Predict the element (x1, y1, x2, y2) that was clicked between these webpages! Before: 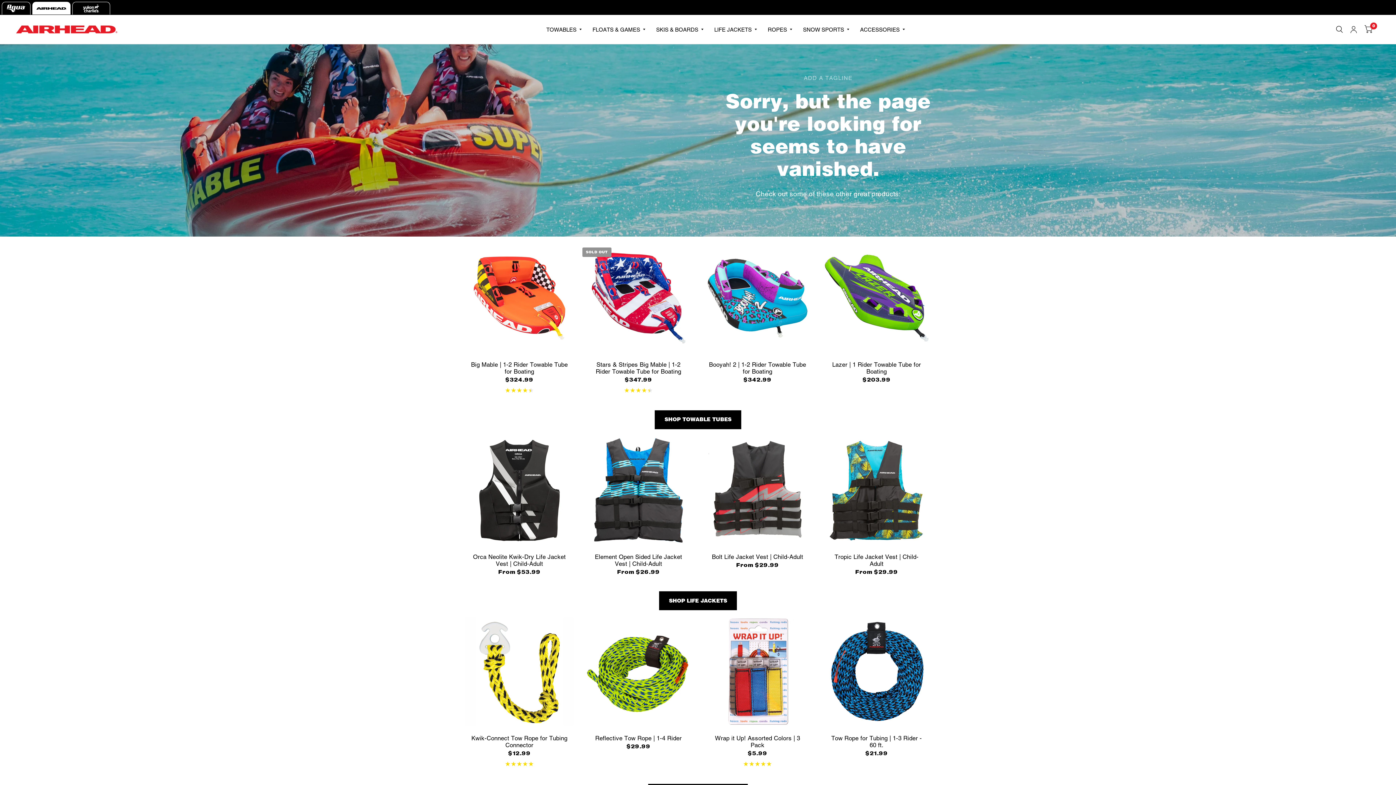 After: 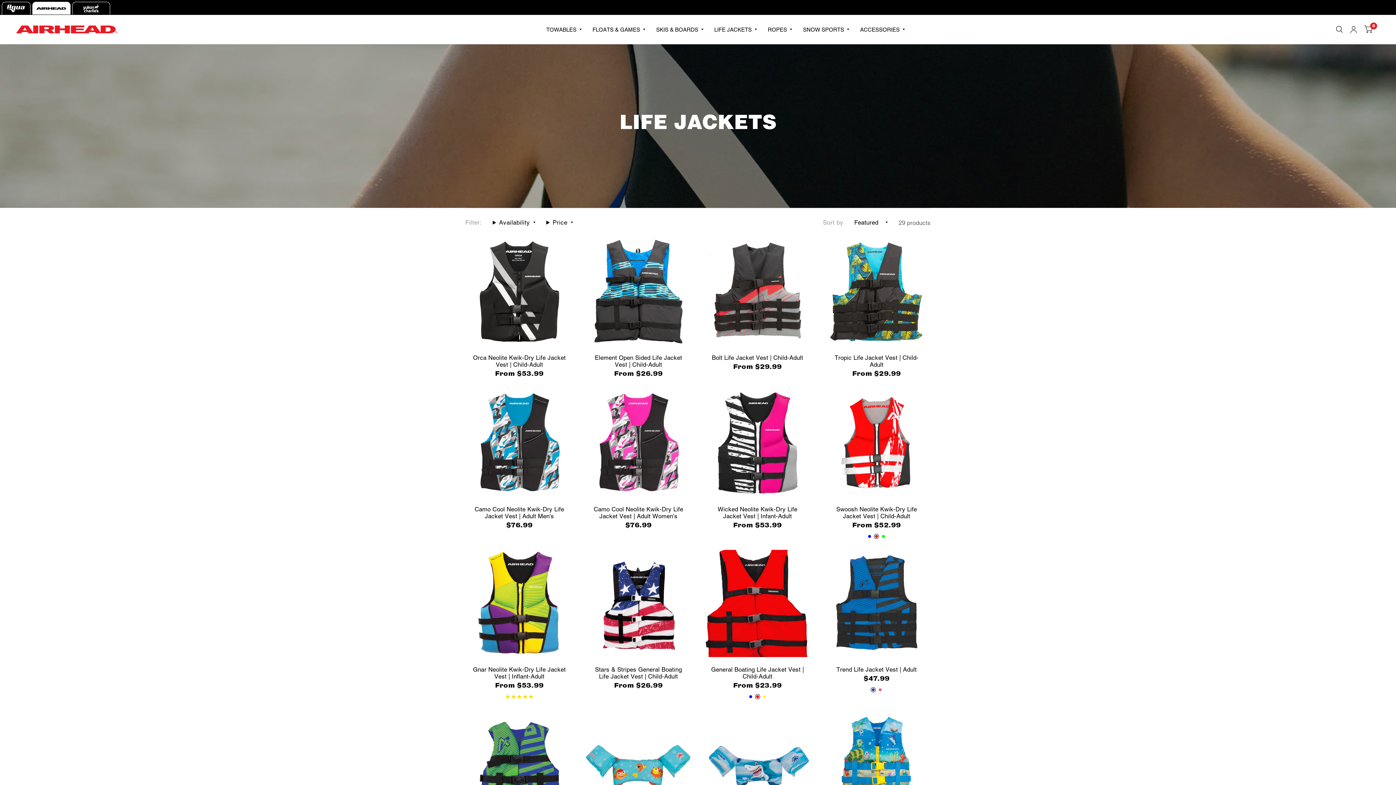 Action: bbox: (659, 591, 737, 610) label: SHOP LIFE JACKETS